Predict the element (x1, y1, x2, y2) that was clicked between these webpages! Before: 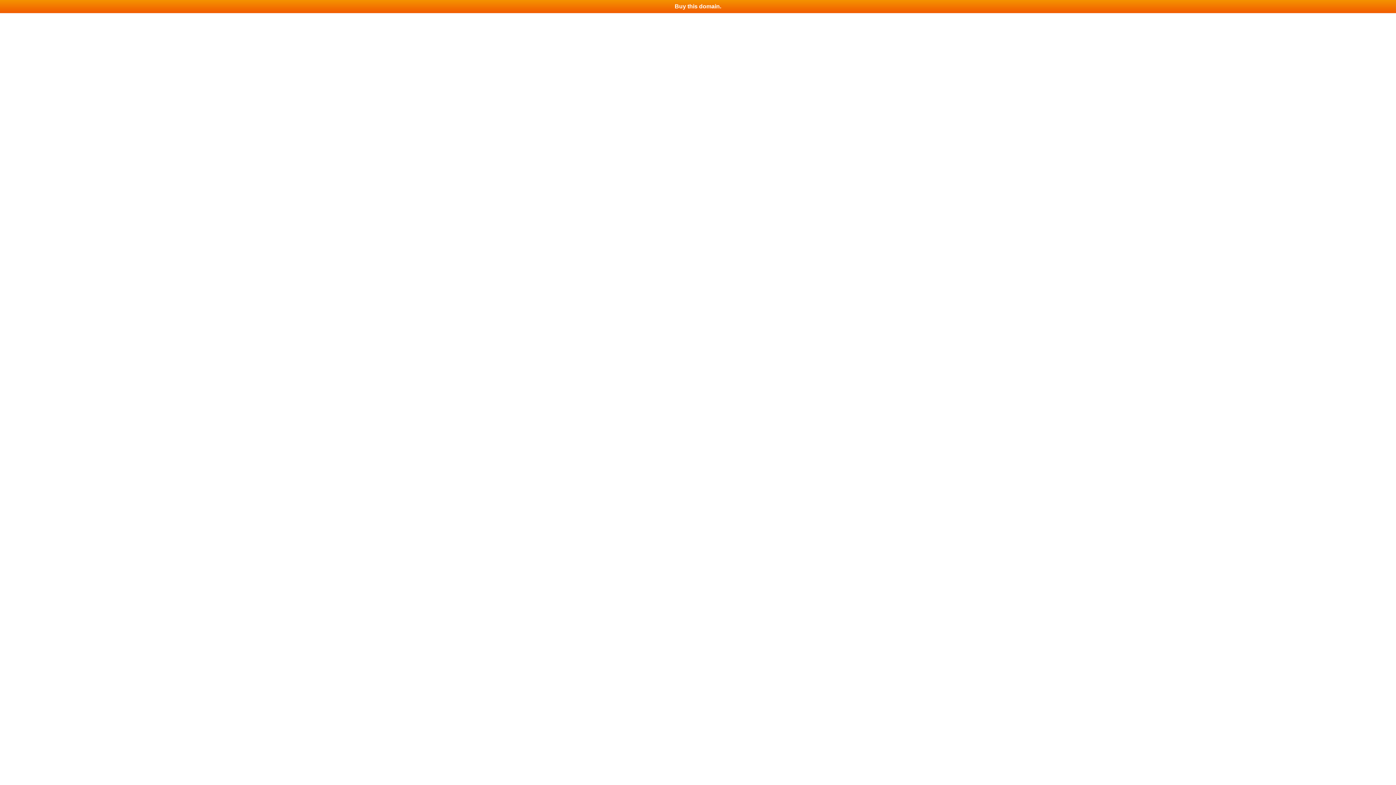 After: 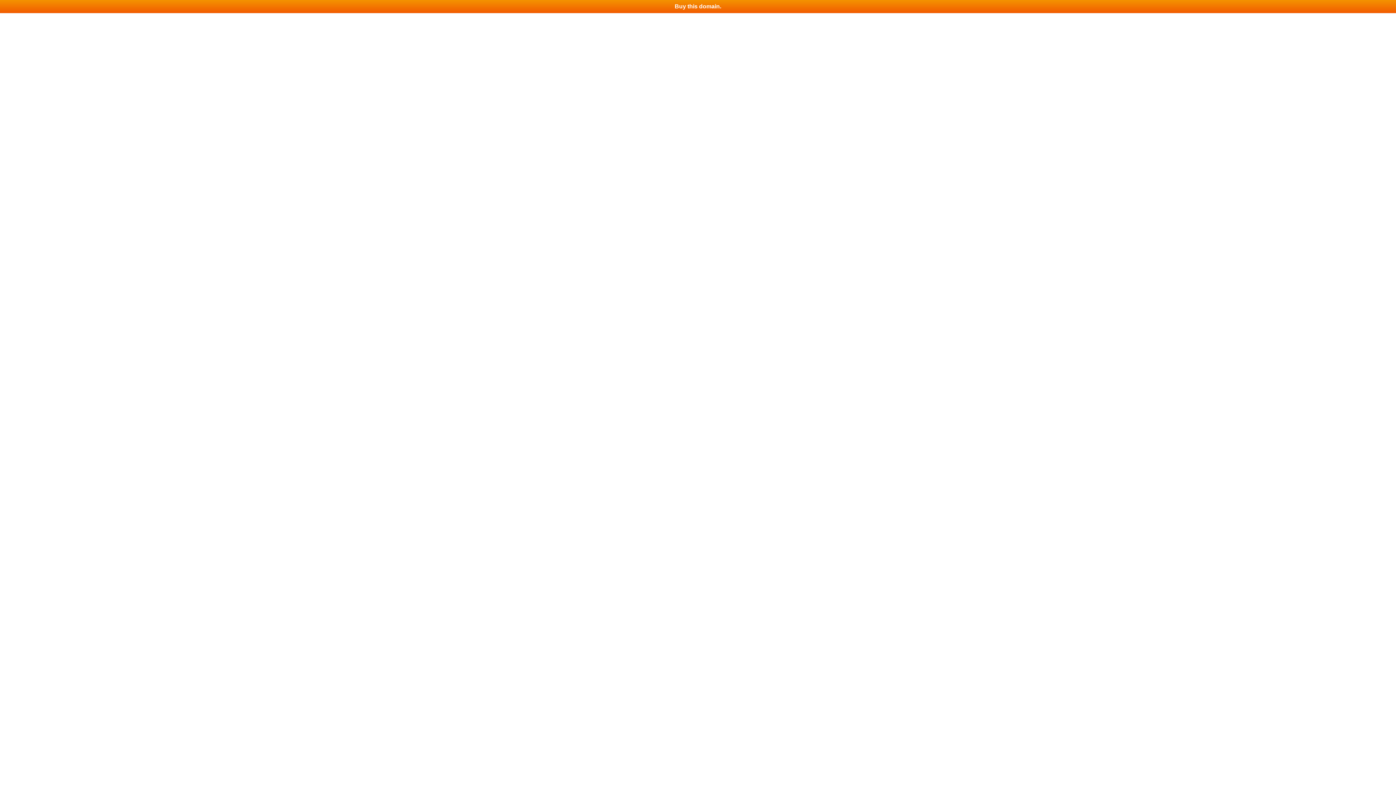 Action: label: Buy this domain. bbox: (0, 0, 1396, 13)